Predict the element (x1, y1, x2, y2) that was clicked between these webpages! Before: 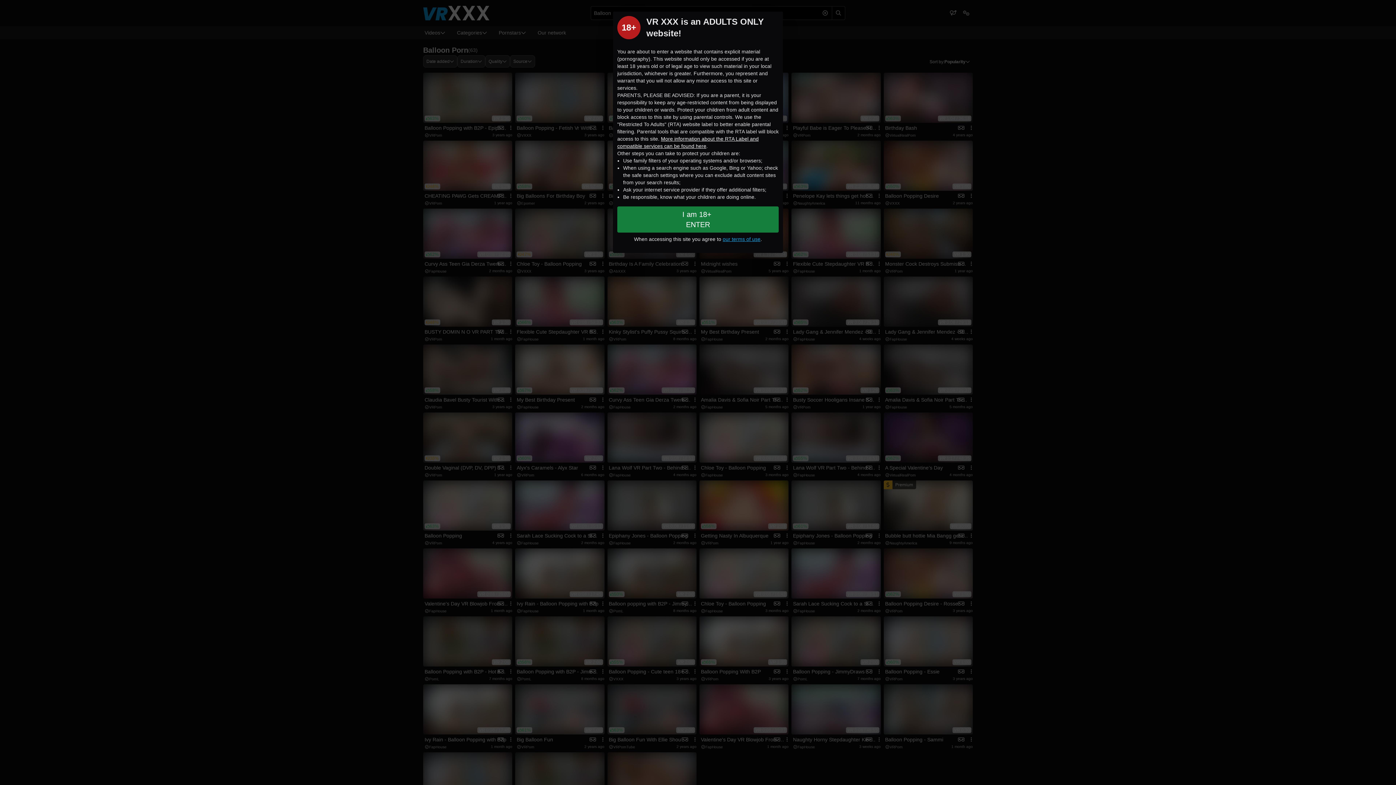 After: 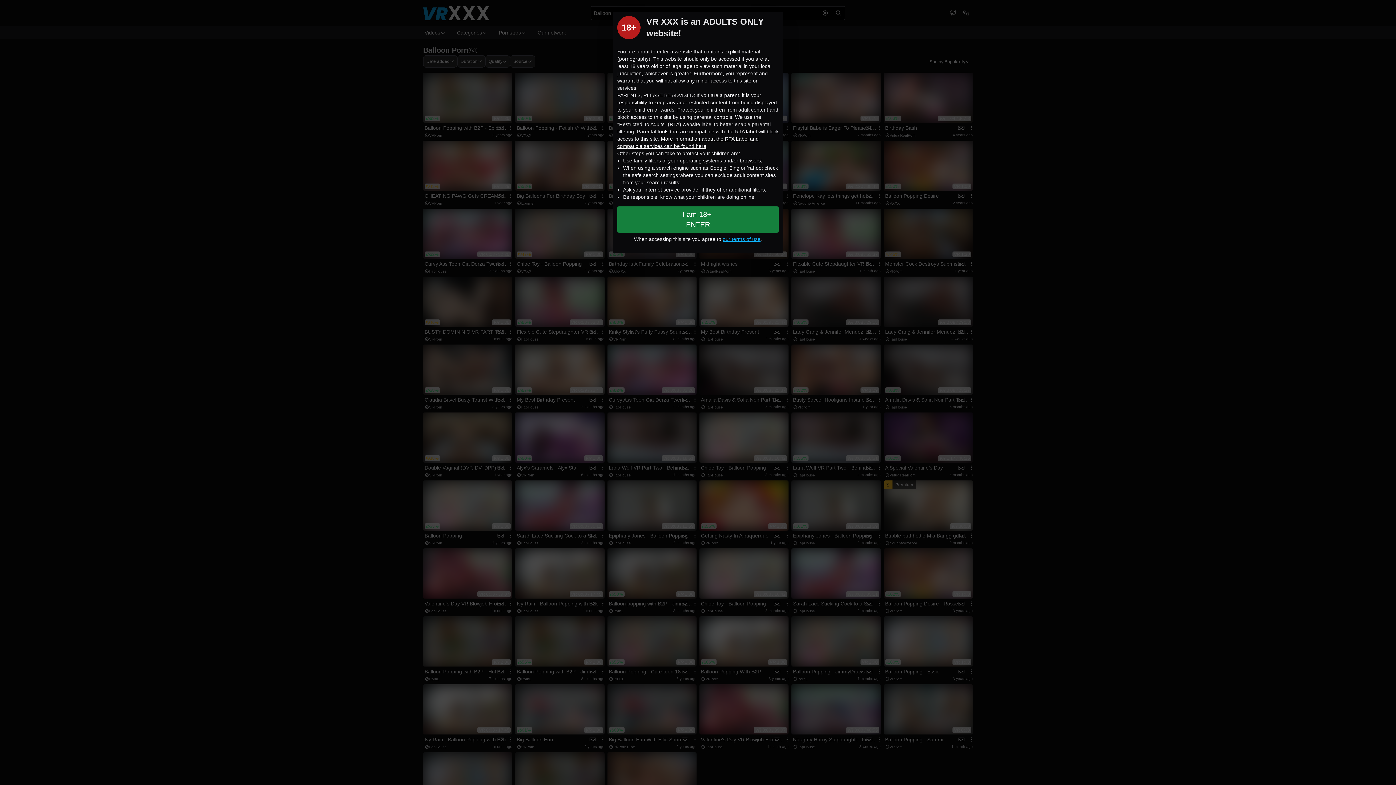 Action: label: our terms of use bbox: (722, 236, 760, 242)